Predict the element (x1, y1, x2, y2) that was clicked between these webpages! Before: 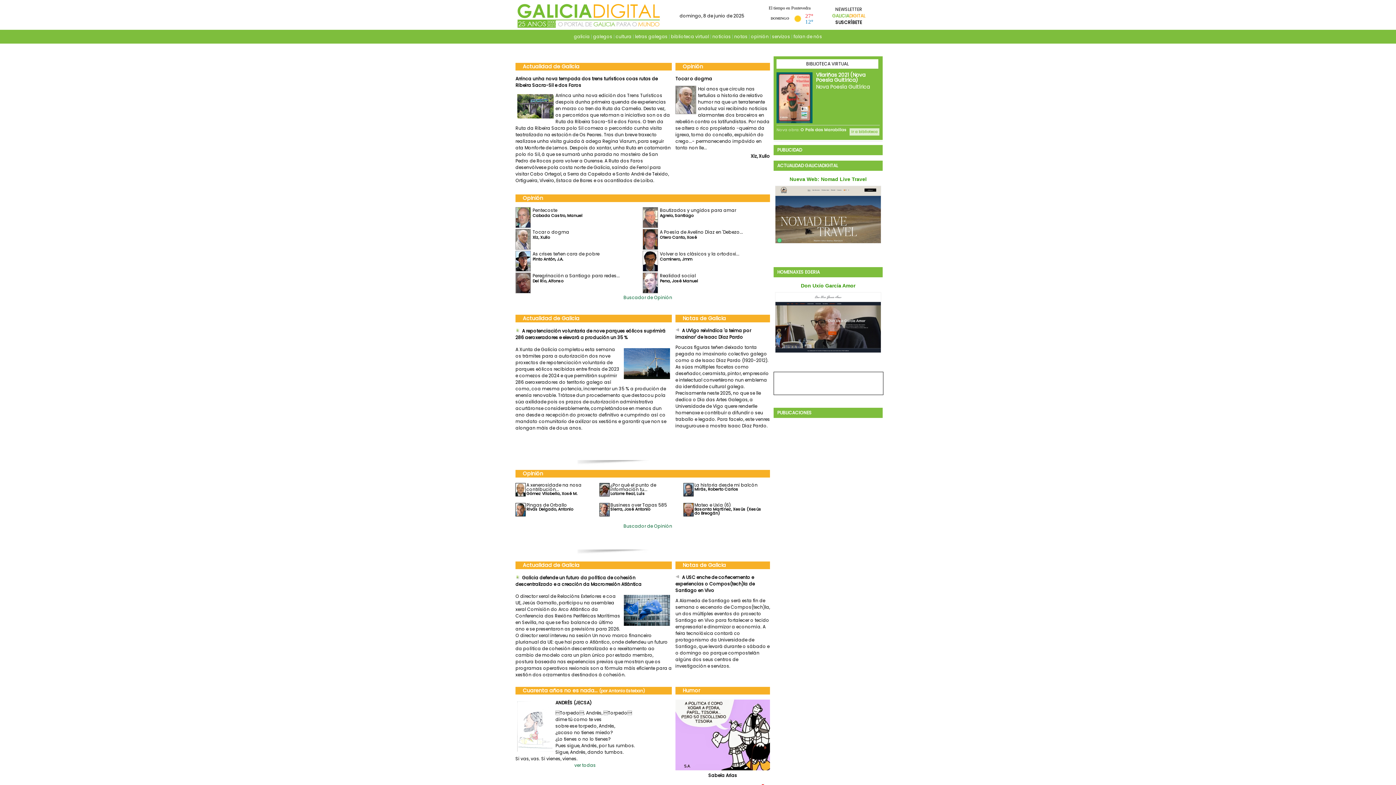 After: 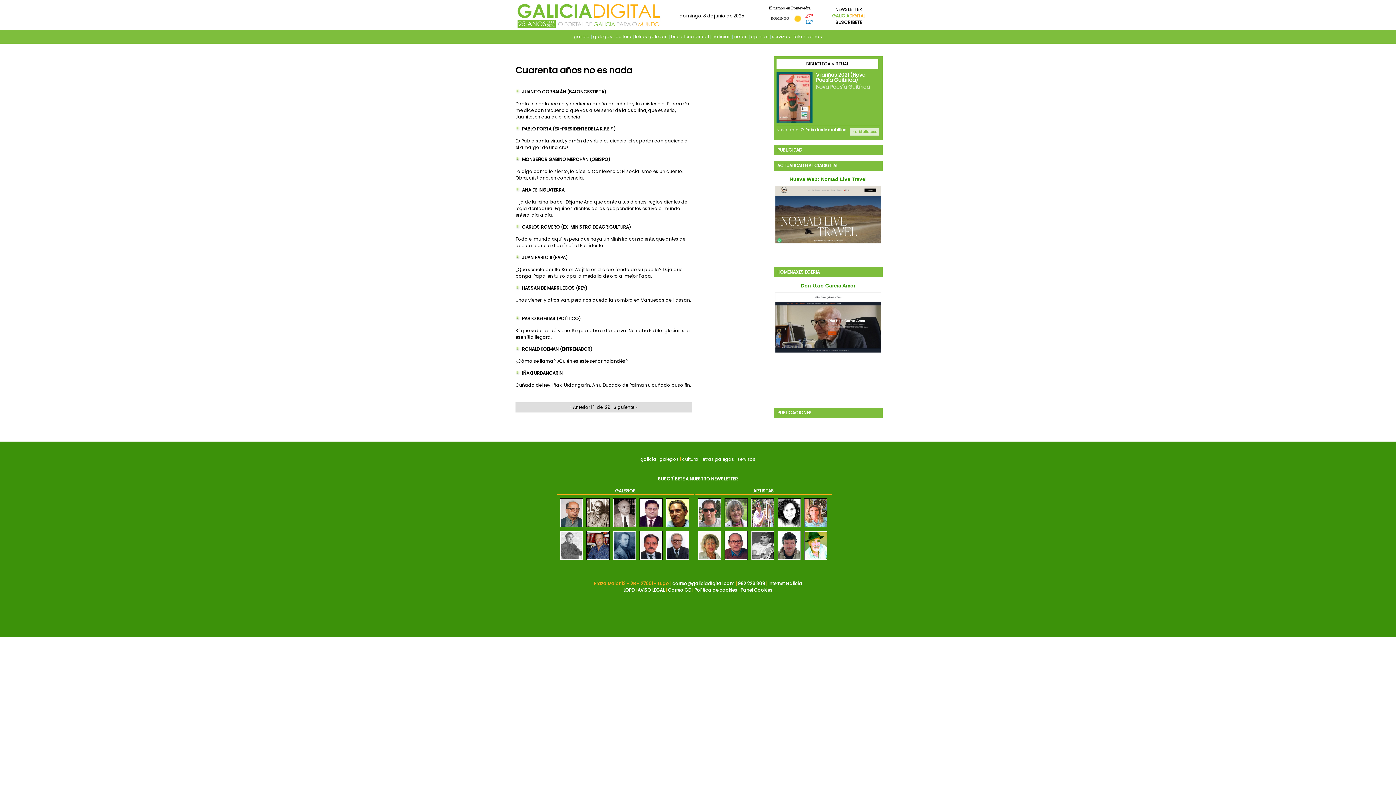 Action: bbox: (572, 762, 597, 768) label: ver todas